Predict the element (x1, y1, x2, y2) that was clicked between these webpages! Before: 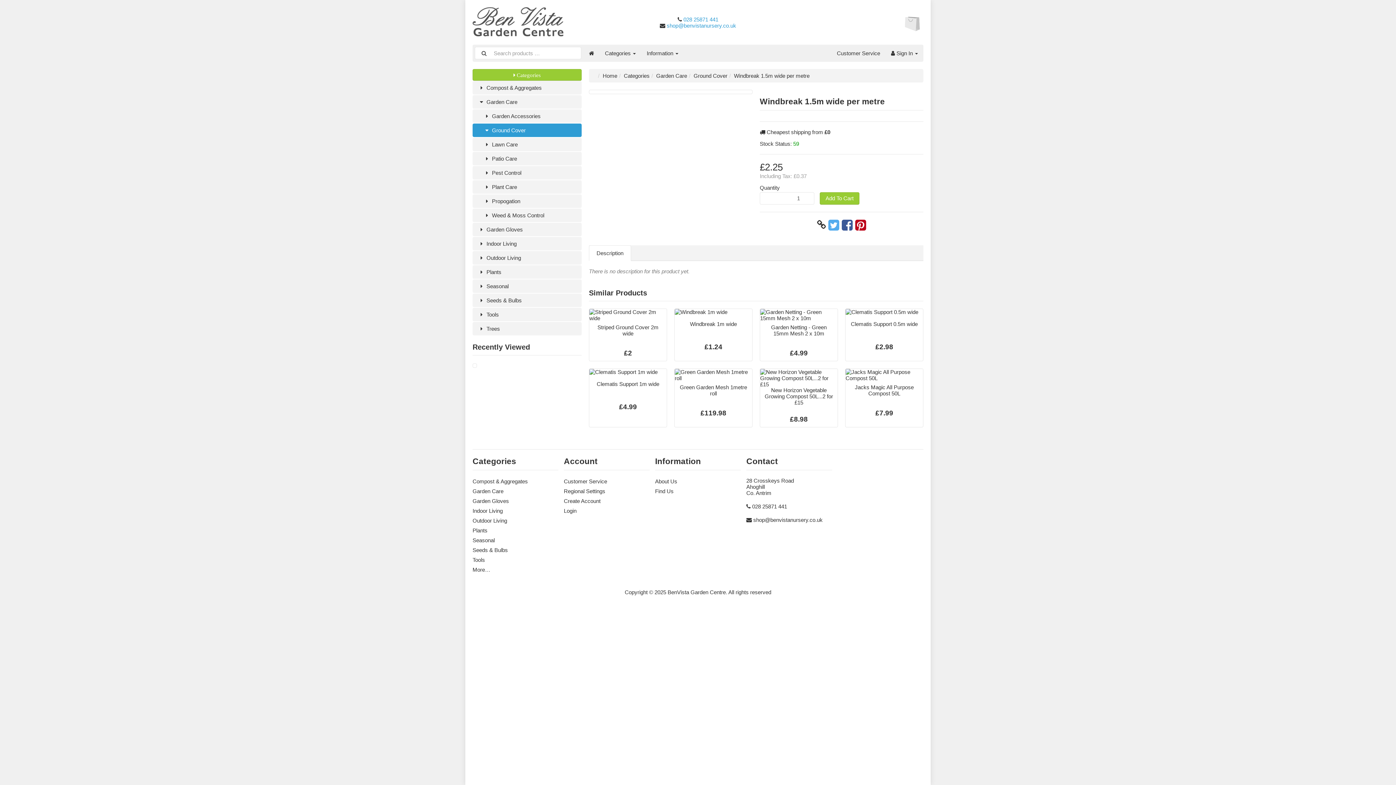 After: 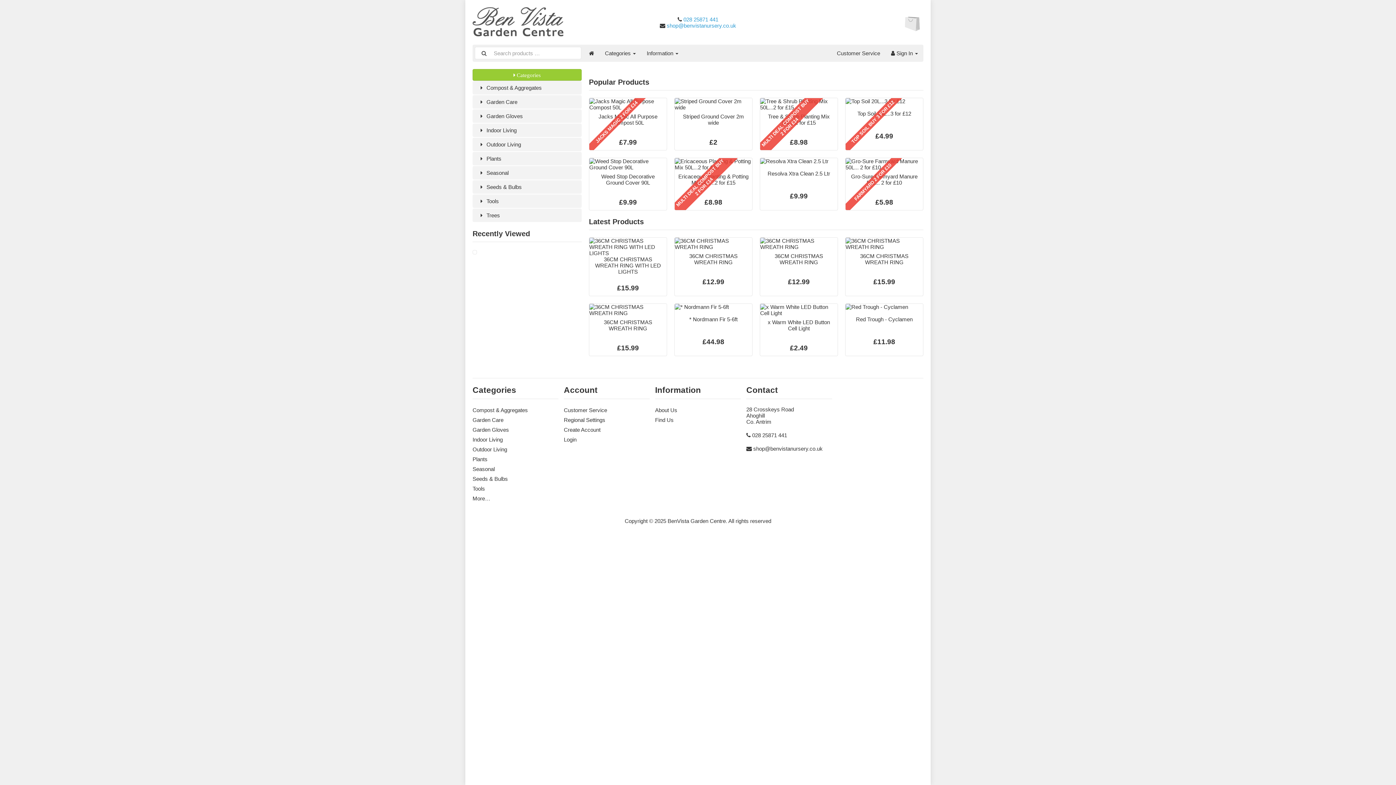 Action: bbox: (472, 7, 581, 37)